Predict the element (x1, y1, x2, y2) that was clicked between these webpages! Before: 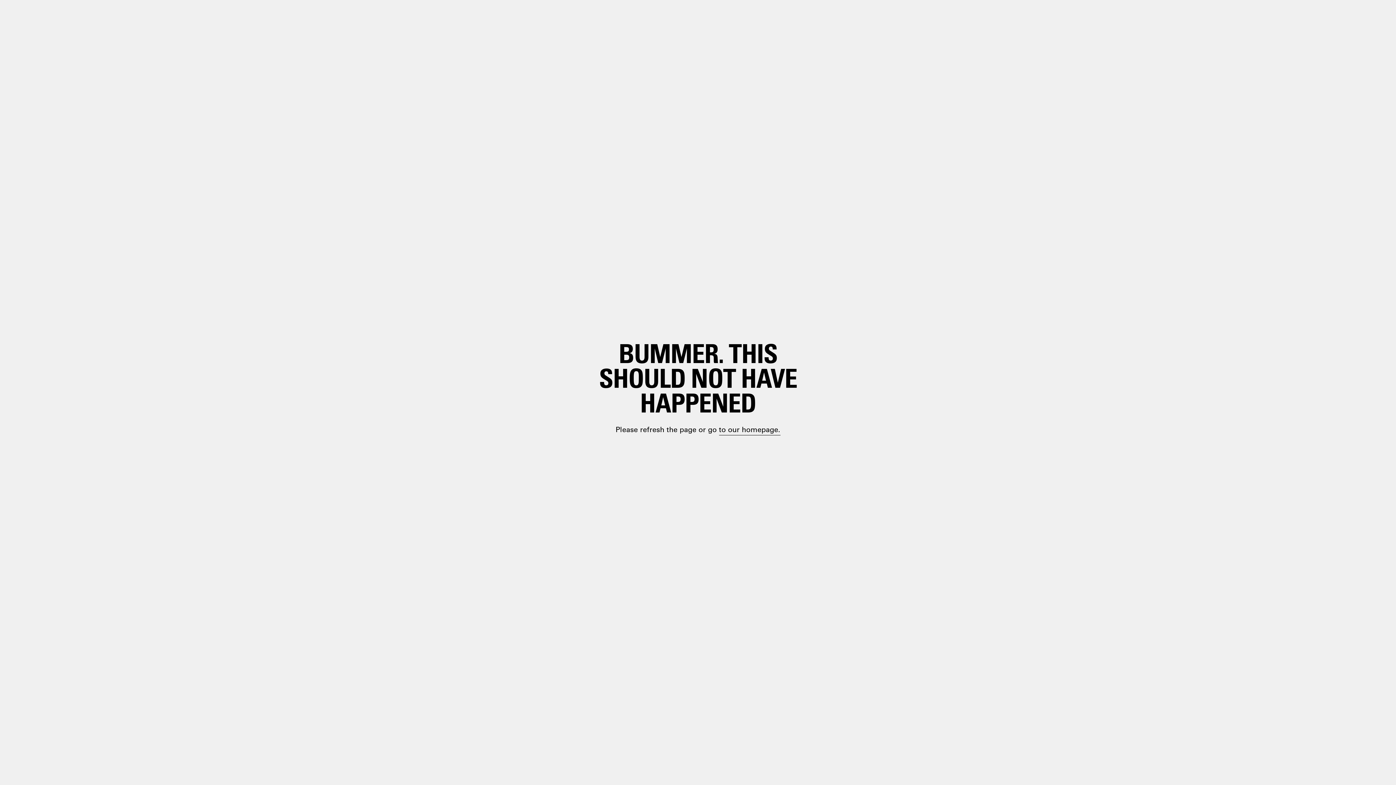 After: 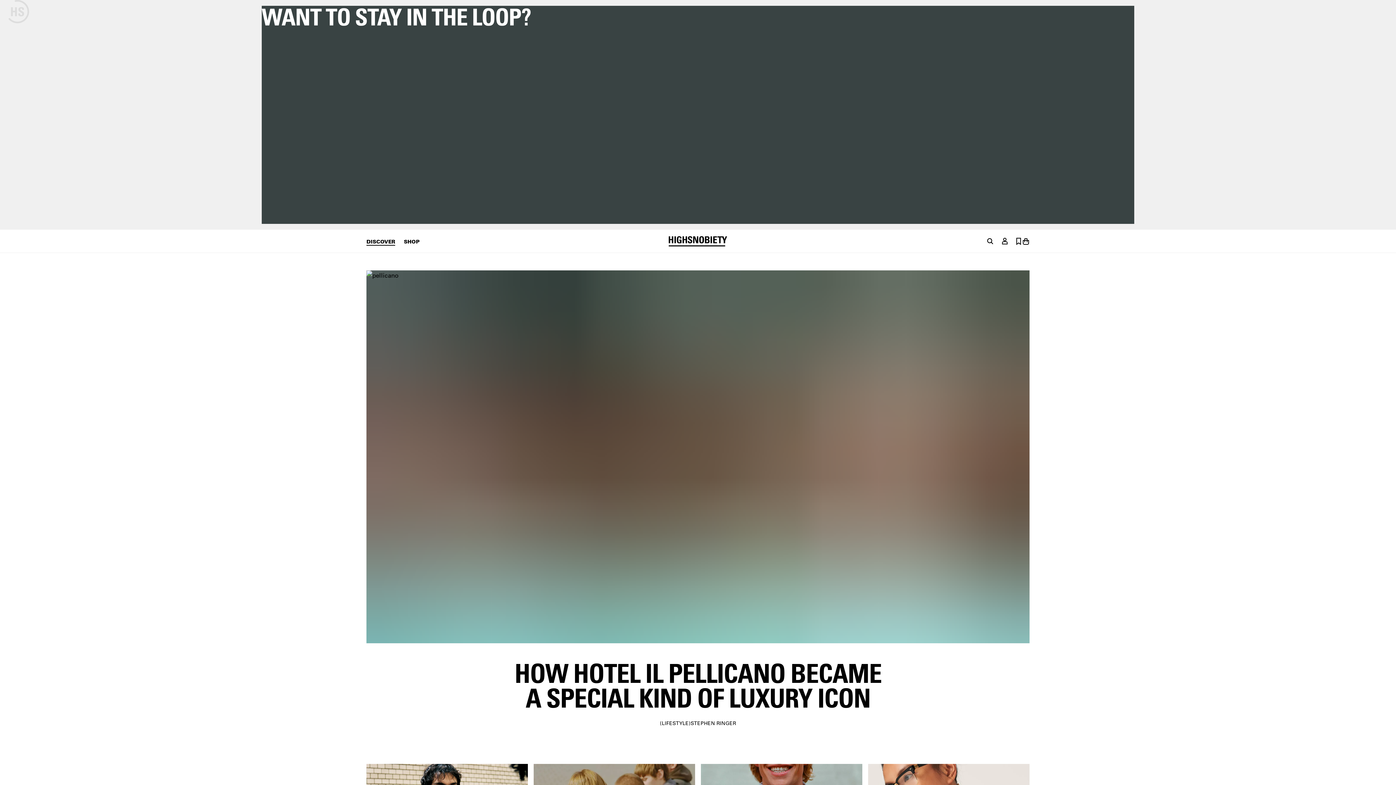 Action: label: paragraph.link bbox: (698, 399, 748, 410)